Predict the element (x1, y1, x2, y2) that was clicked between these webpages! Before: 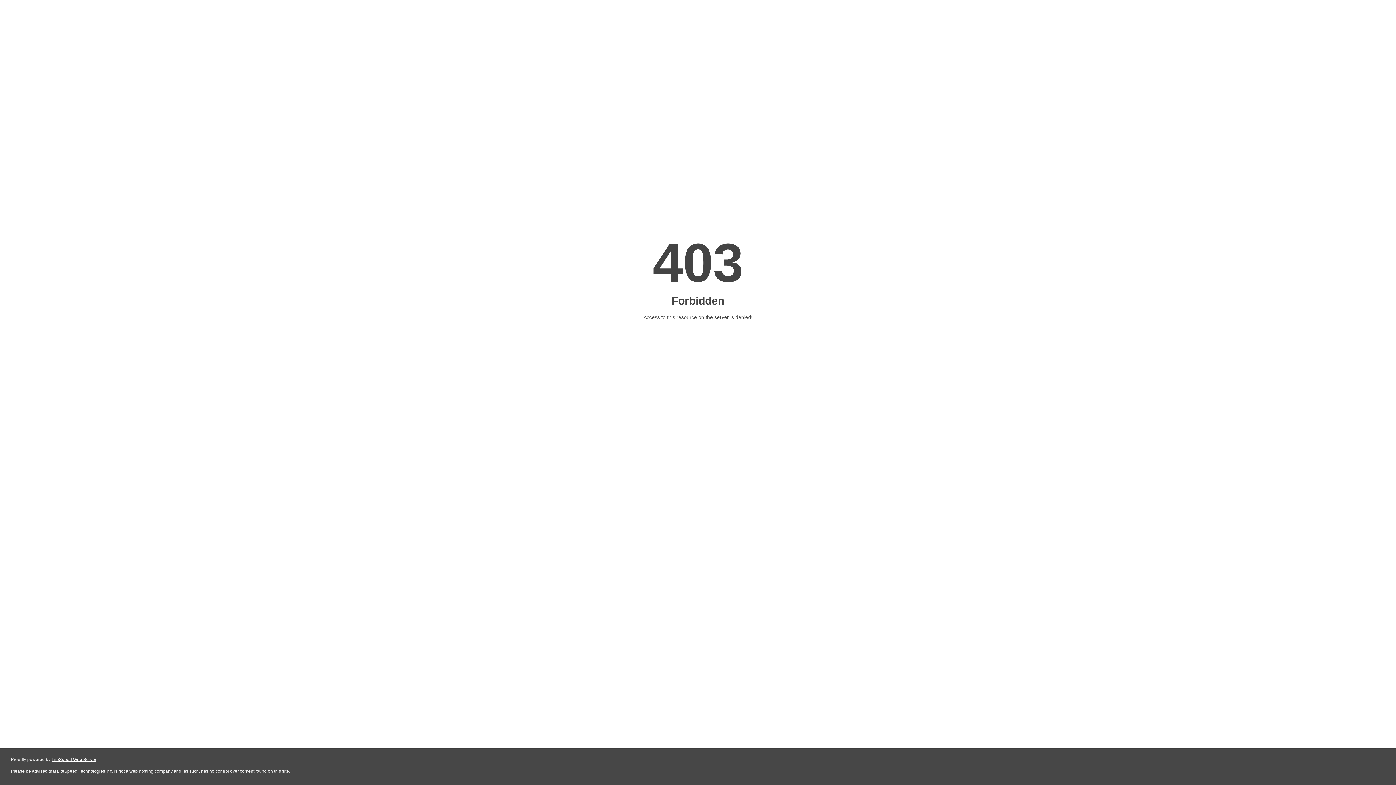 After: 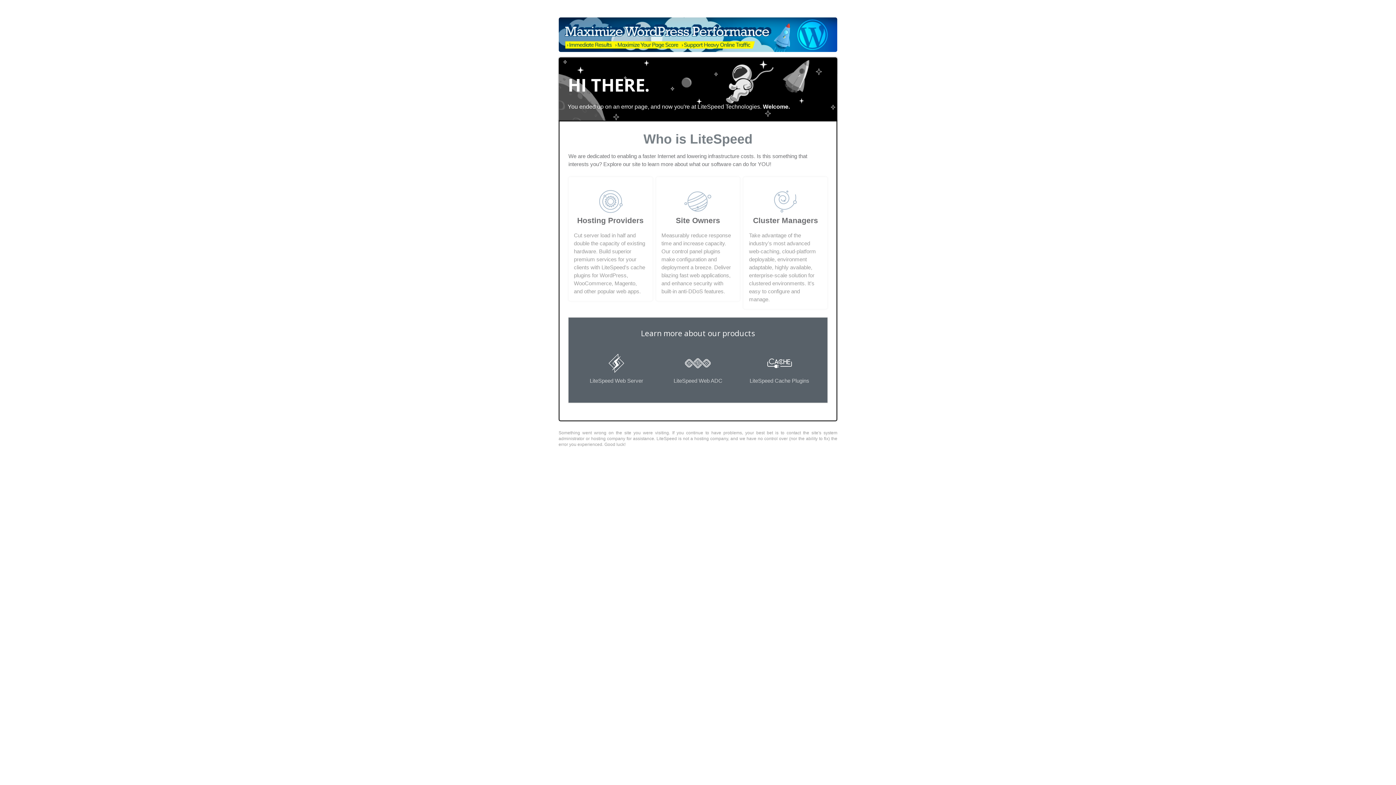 Action: bbox: (51, 757, 96, 762) label: LiteSpeed Web Server